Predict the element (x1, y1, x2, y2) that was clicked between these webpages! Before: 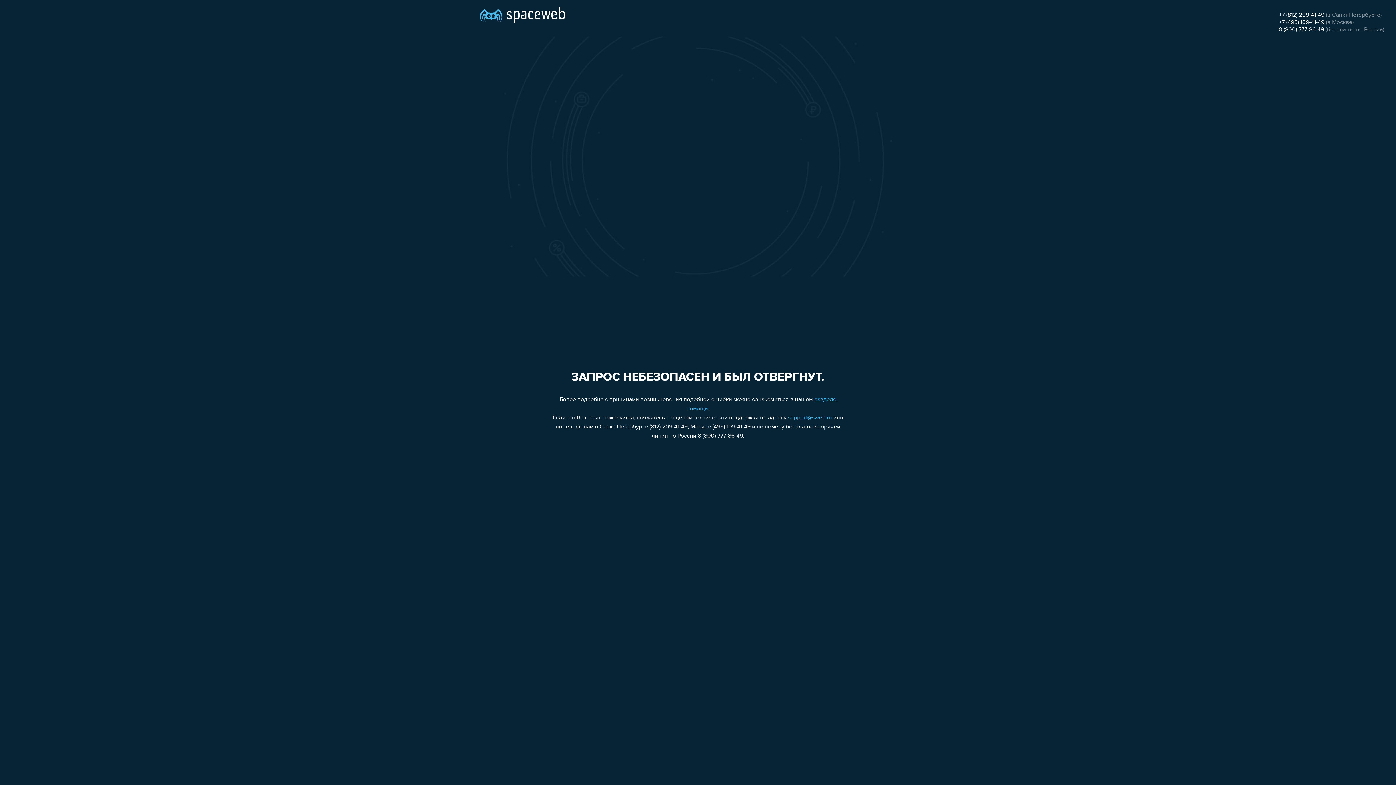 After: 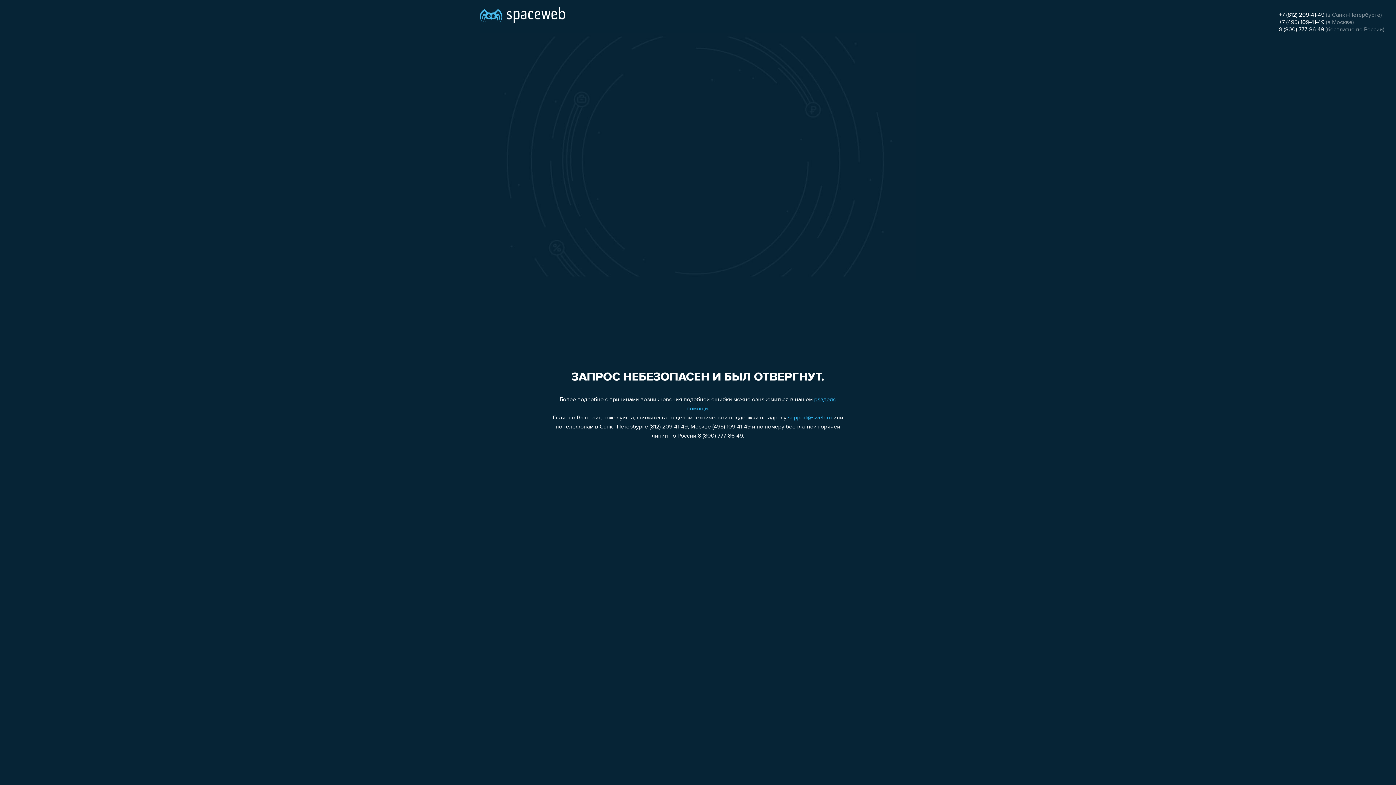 Action: bbox: (1279, 19, 1324, 25) label: +7 (495) 109-41-49